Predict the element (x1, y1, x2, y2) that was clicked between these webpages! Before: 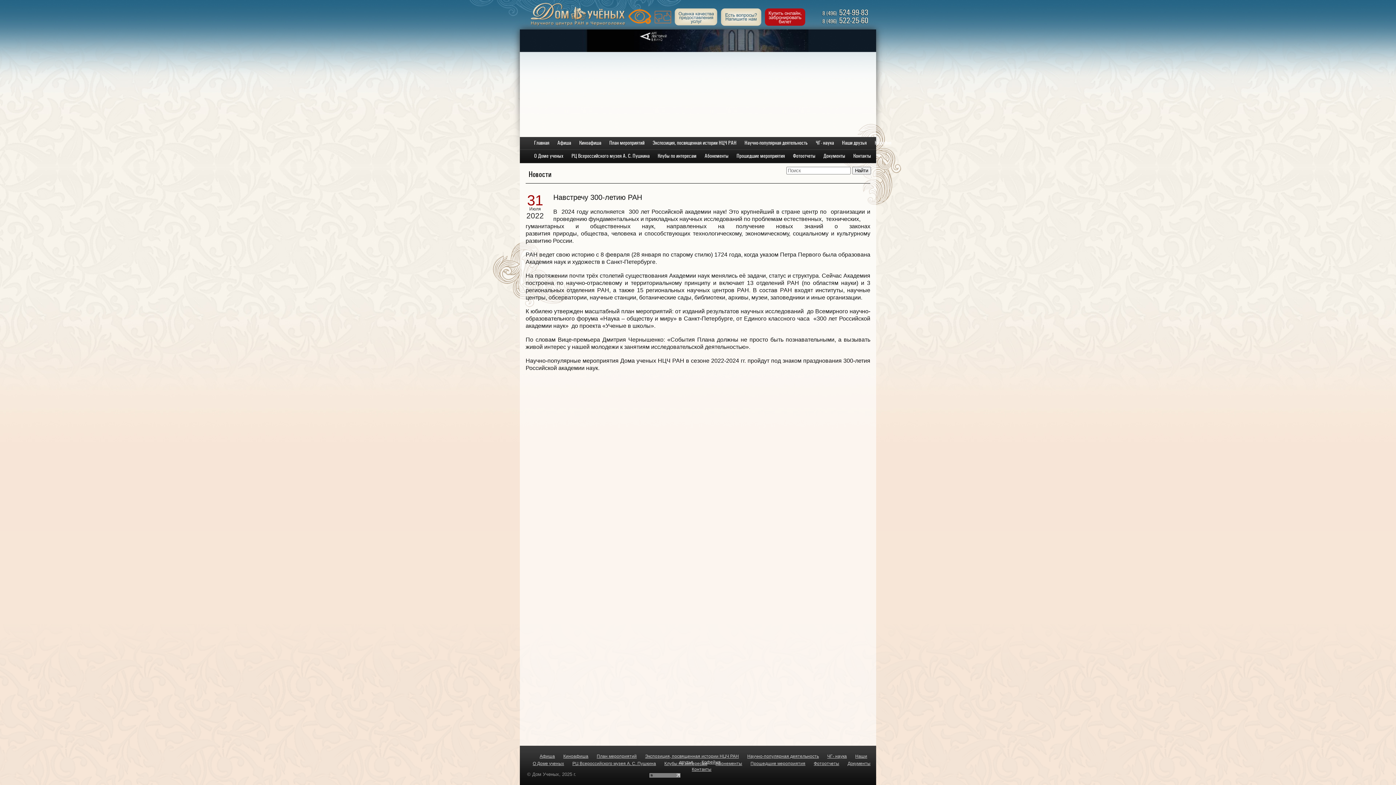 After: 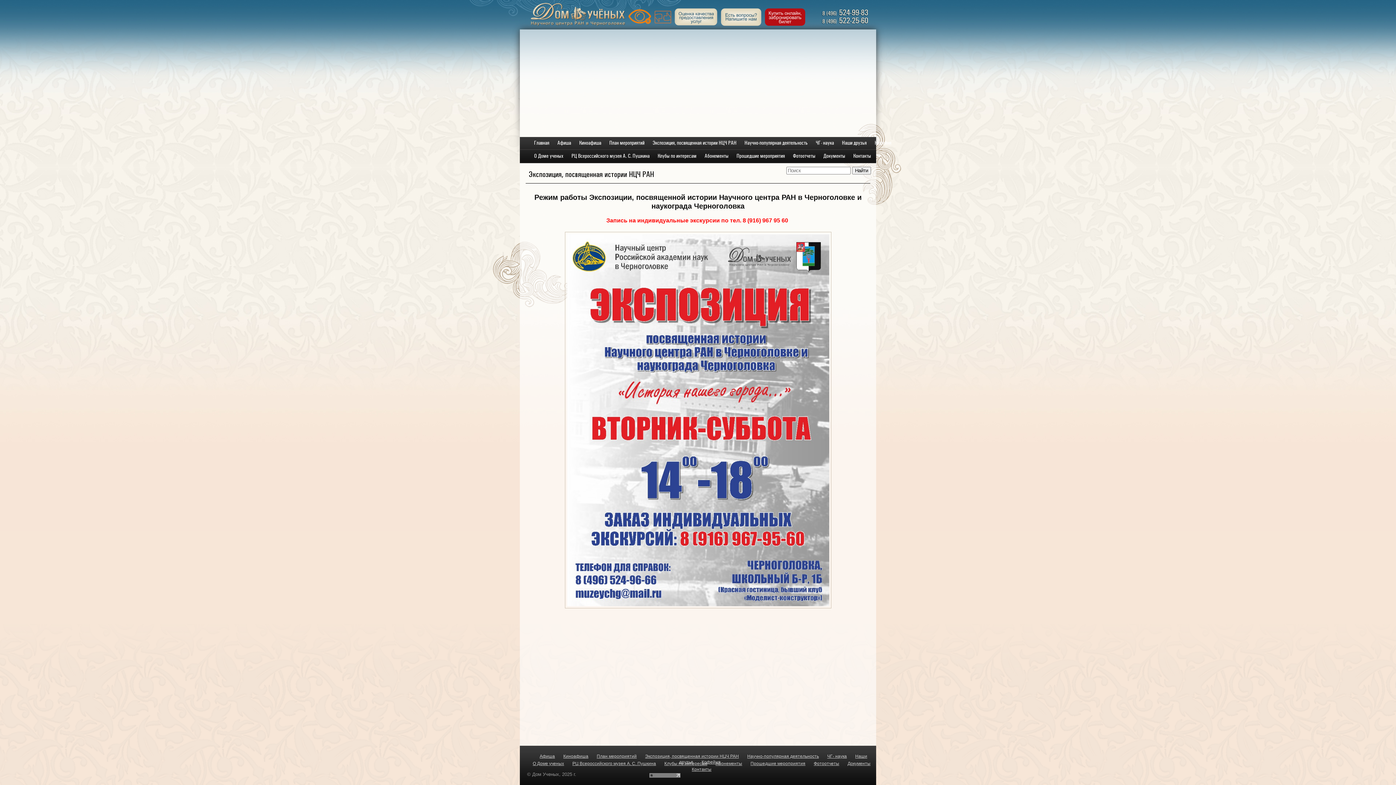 Action: bbox: (649, 136, 740, 150) label: Экспозиция, посвященная истории НЦЧ РАН